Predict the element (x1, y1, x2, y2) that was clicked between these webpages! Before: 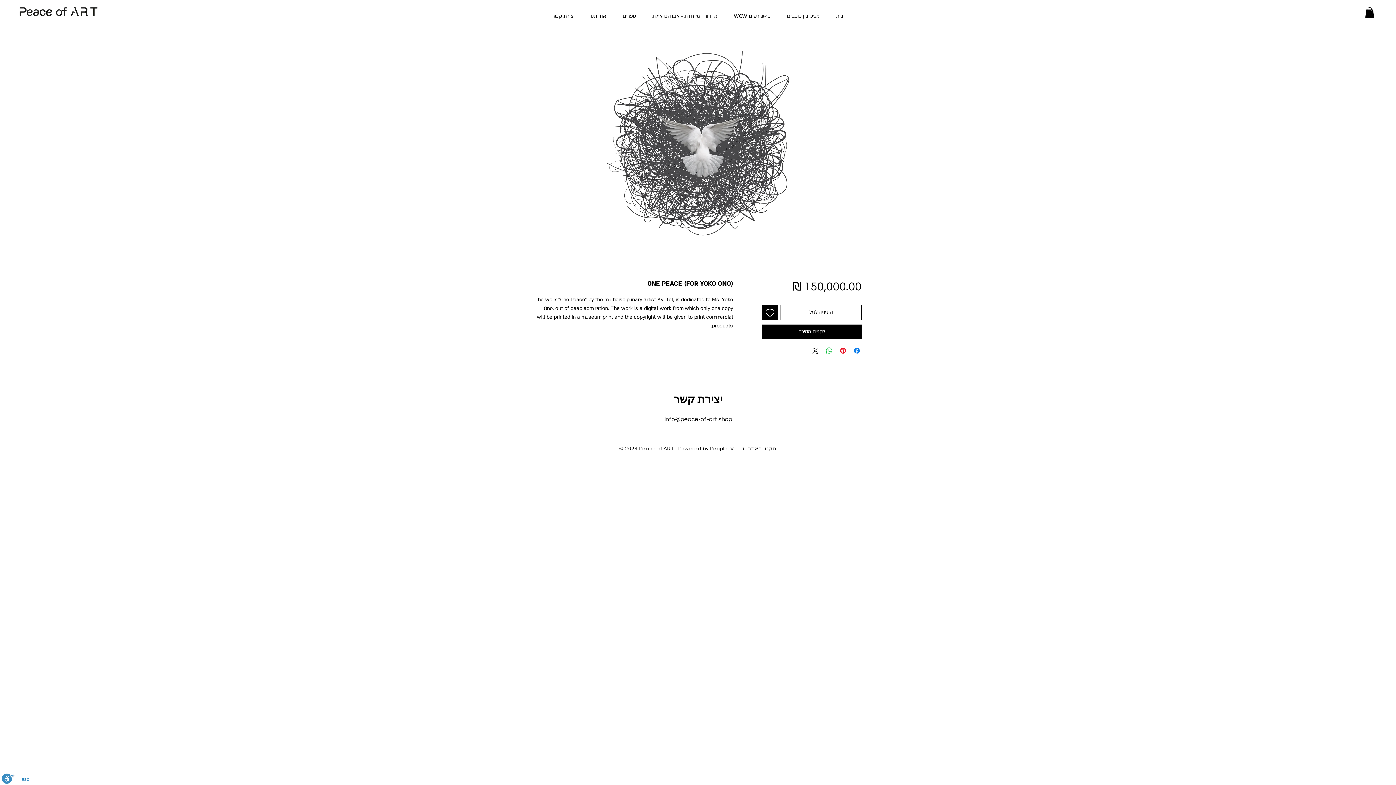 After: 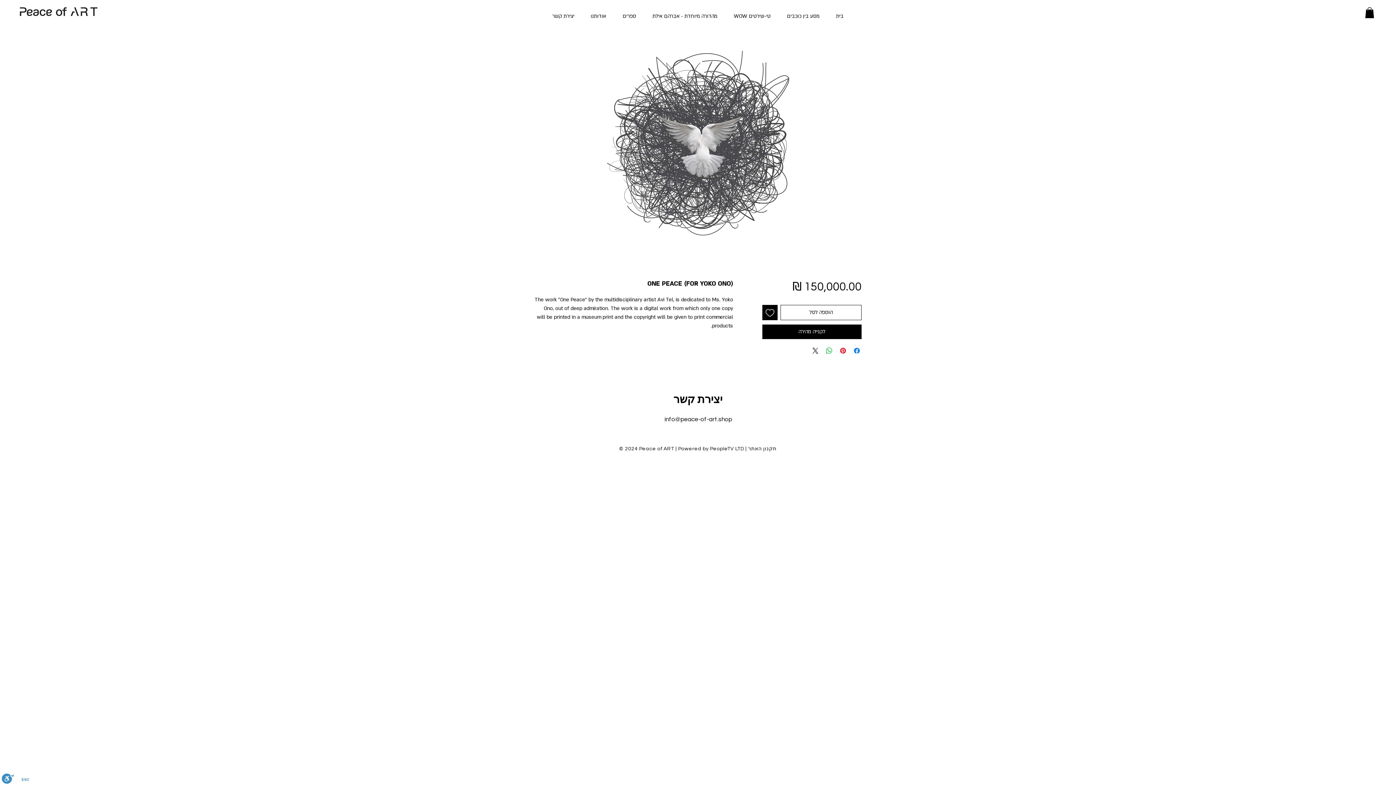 Action: bbox: (664, 416, 732, 422) label: info@peace-of-art.shop